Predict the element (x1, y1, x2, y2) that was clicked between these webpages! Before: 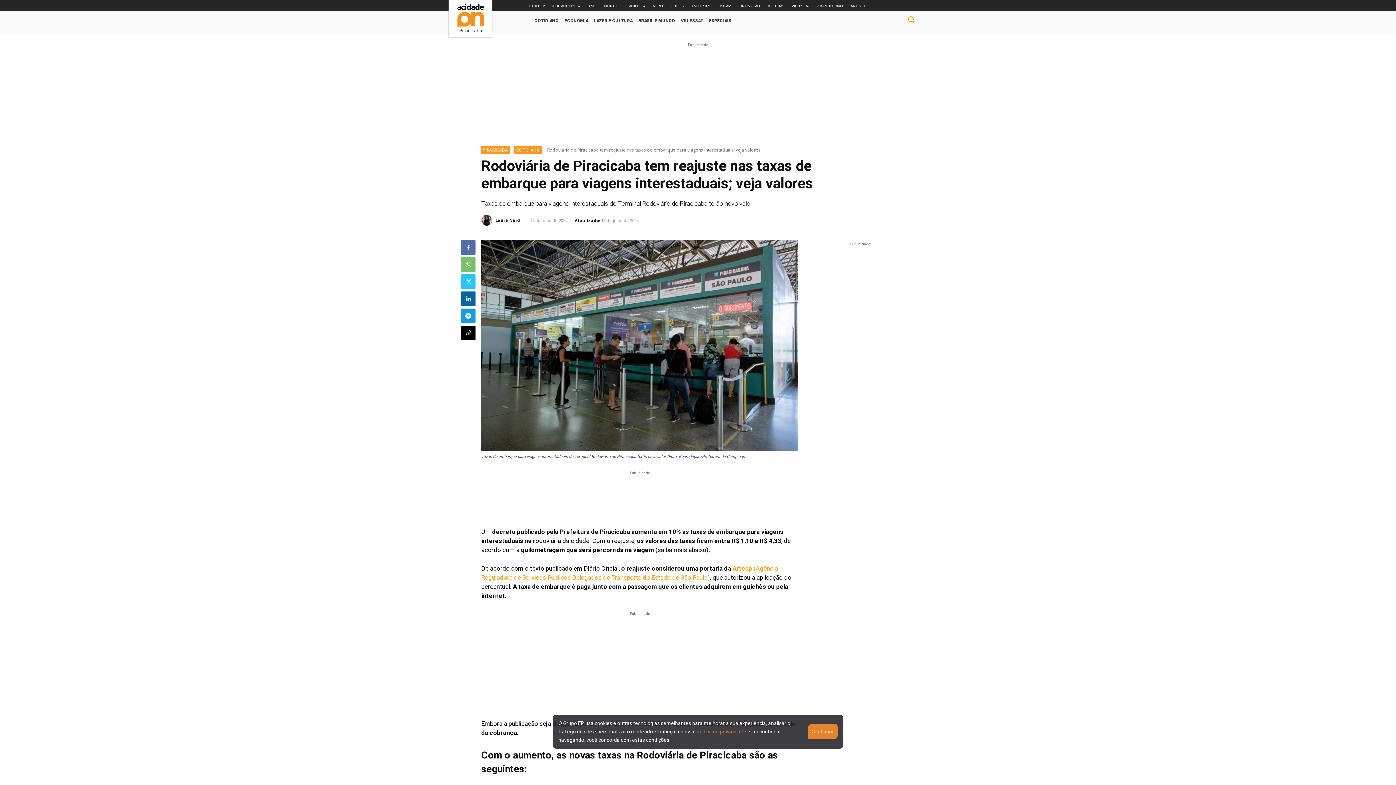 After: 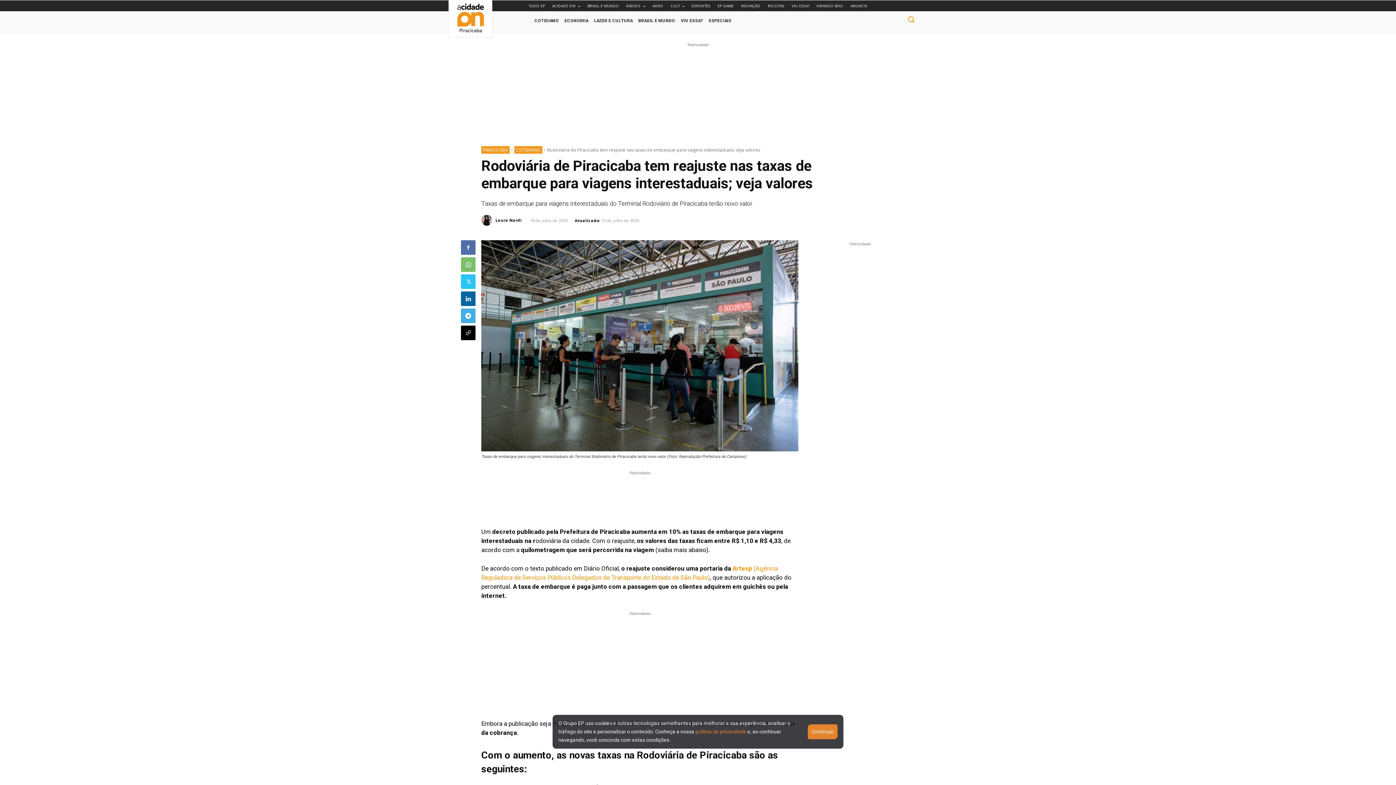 Action: bbox: (461, 308, 475, 323)